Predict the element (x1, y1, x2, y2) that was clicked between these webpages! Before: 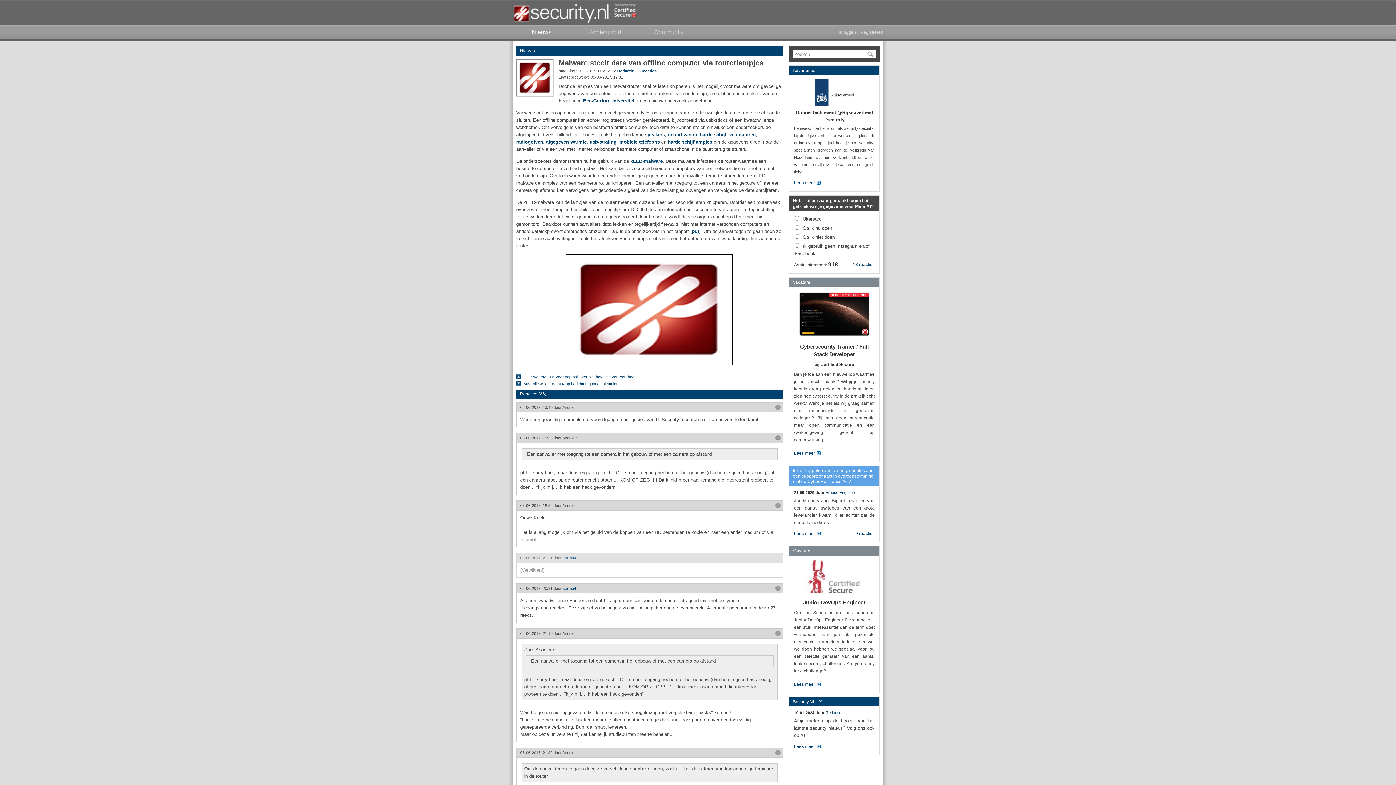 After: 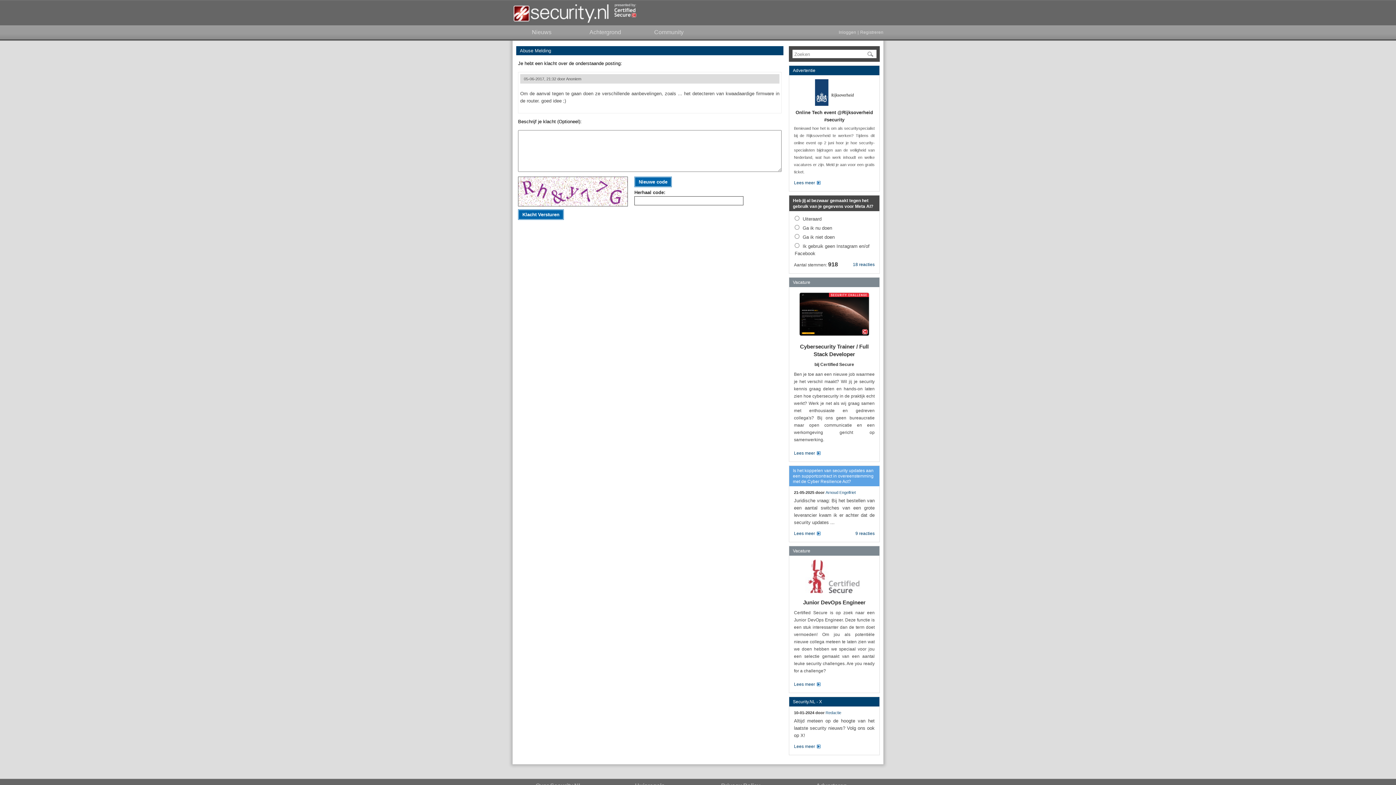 Action: bbox: (775, 750, 781, 755)